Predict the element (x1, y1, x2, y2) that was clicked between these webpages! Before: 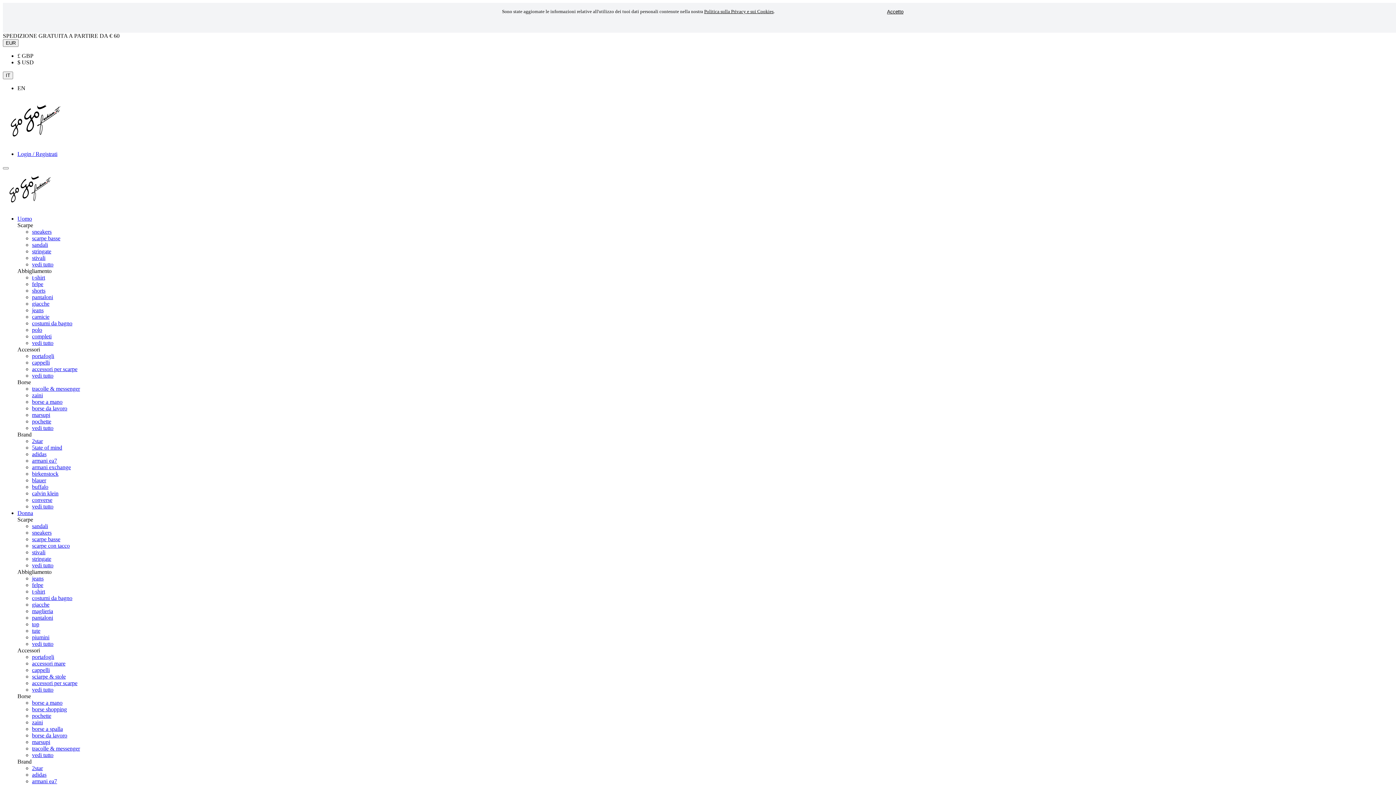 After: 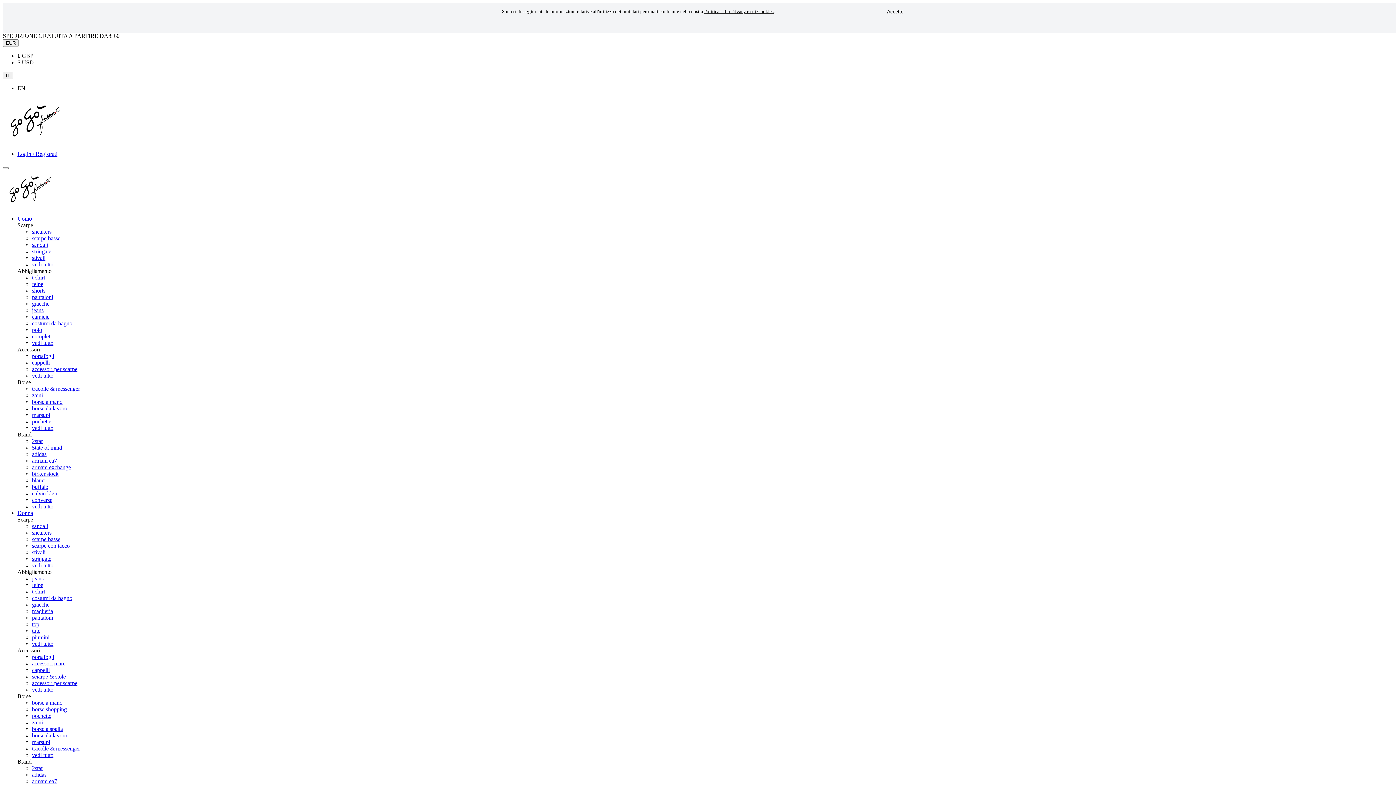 Action: bbox: (32, 536, 60, 542) label: scarpe basse